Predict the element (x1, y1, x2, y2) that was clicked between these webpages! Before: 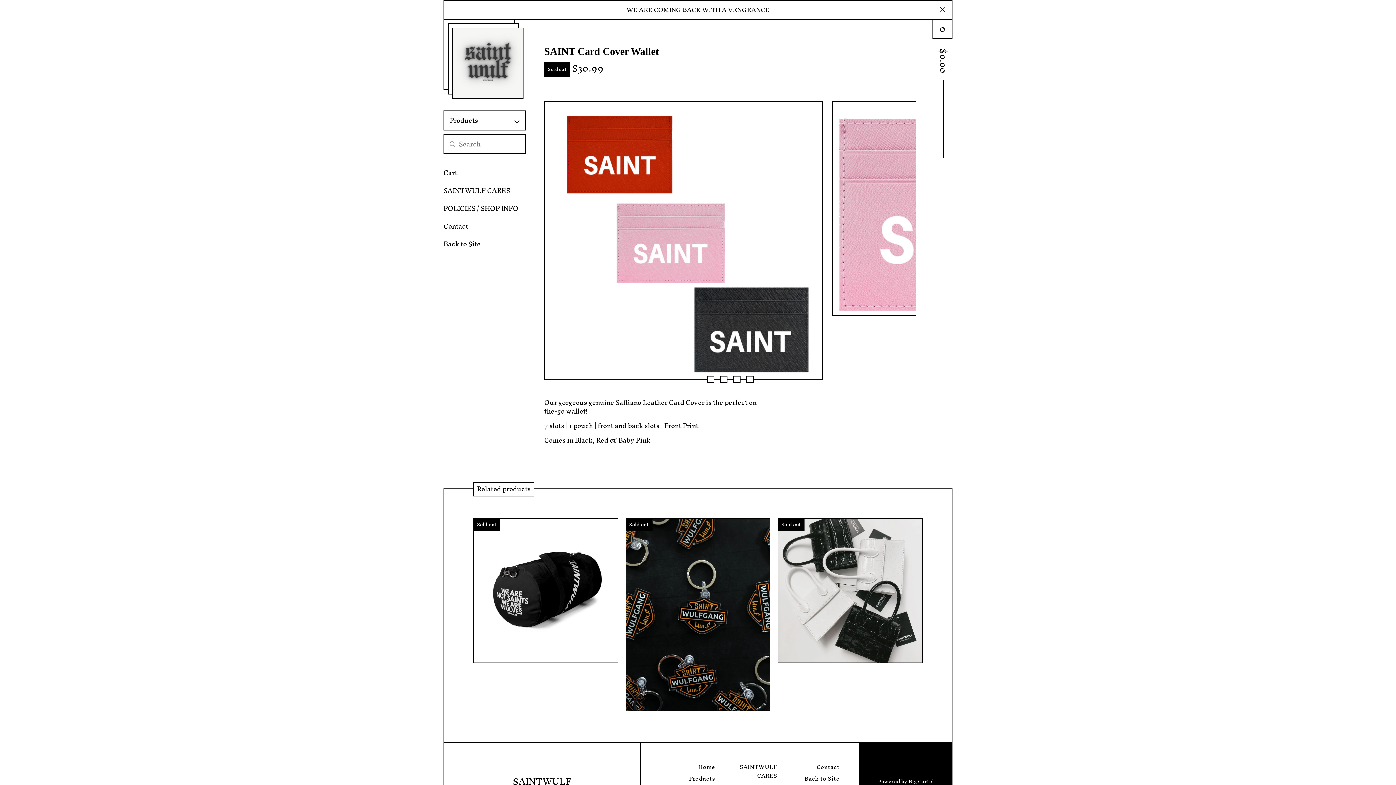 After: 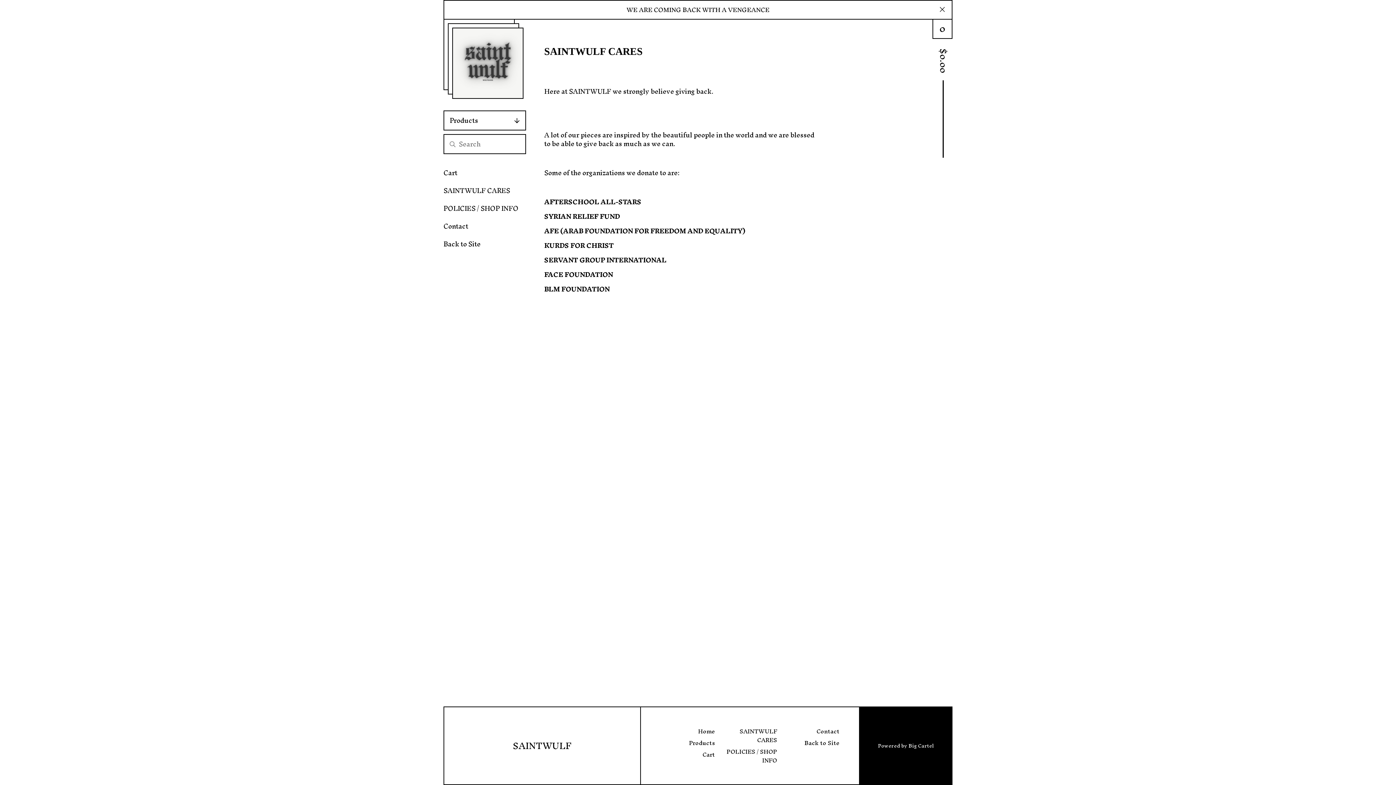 Action: label: SAINTWULF CARES bbox: (443, 181, 510, 199)